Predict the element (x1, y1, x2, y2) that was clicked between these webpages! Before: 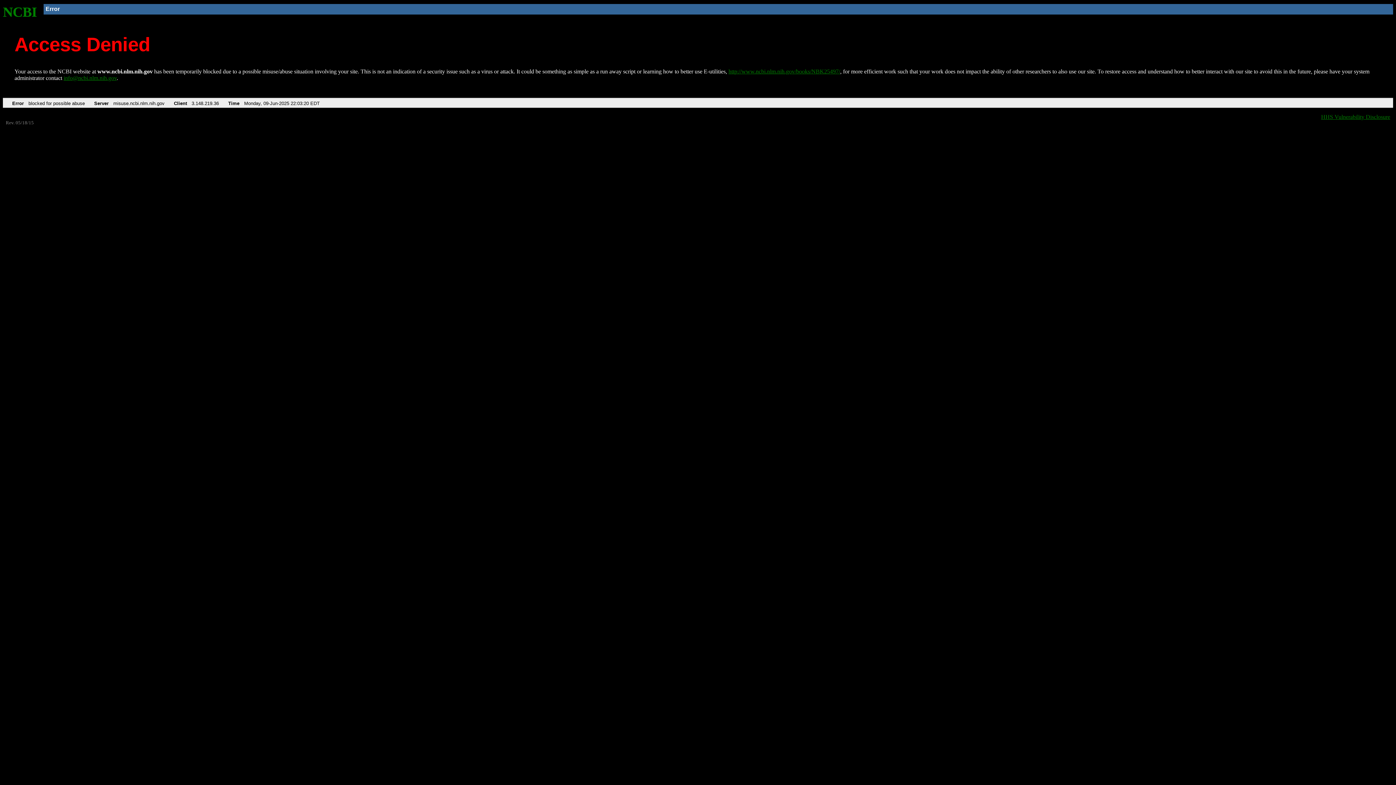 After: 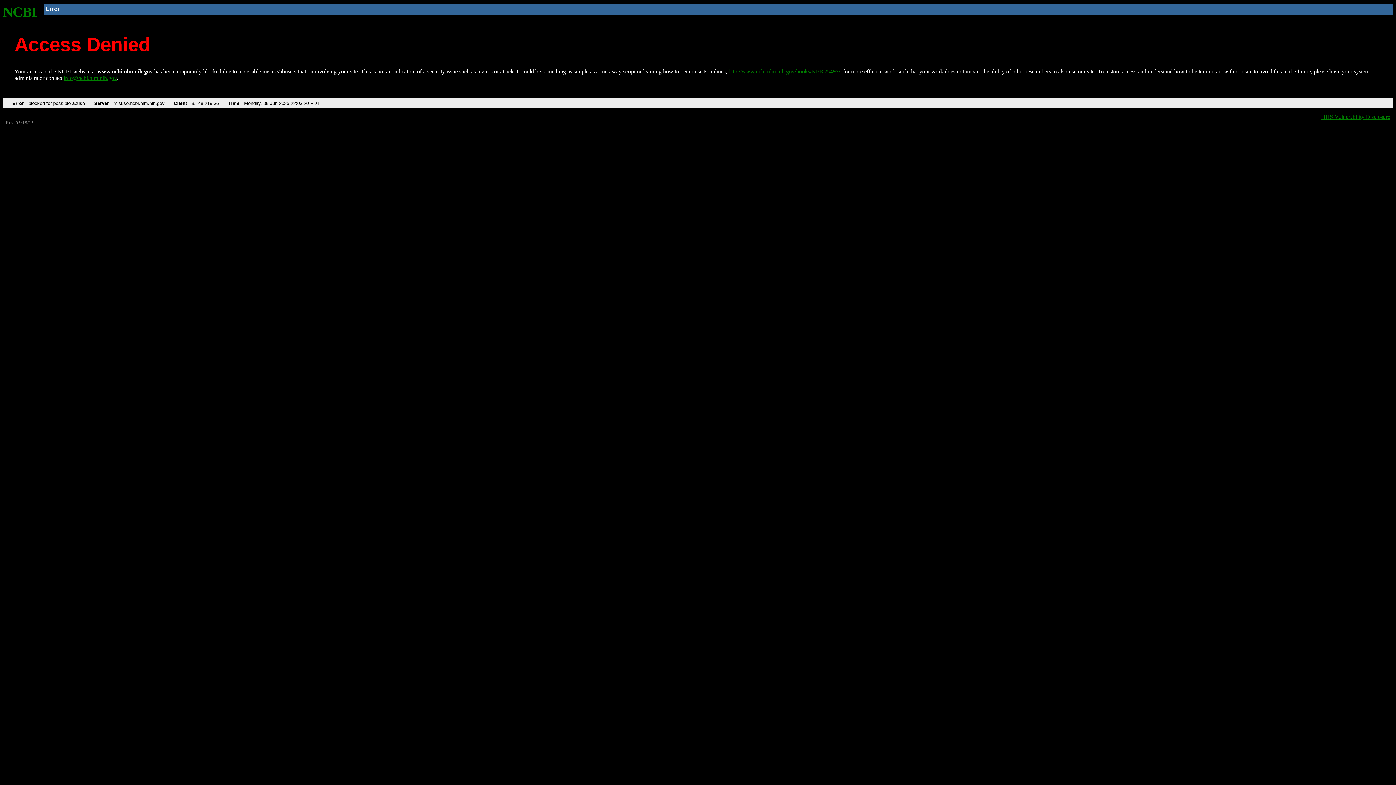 Action: bbox: (63, 75, 116, 81) label: info@ncbi.nlm.nih.gov